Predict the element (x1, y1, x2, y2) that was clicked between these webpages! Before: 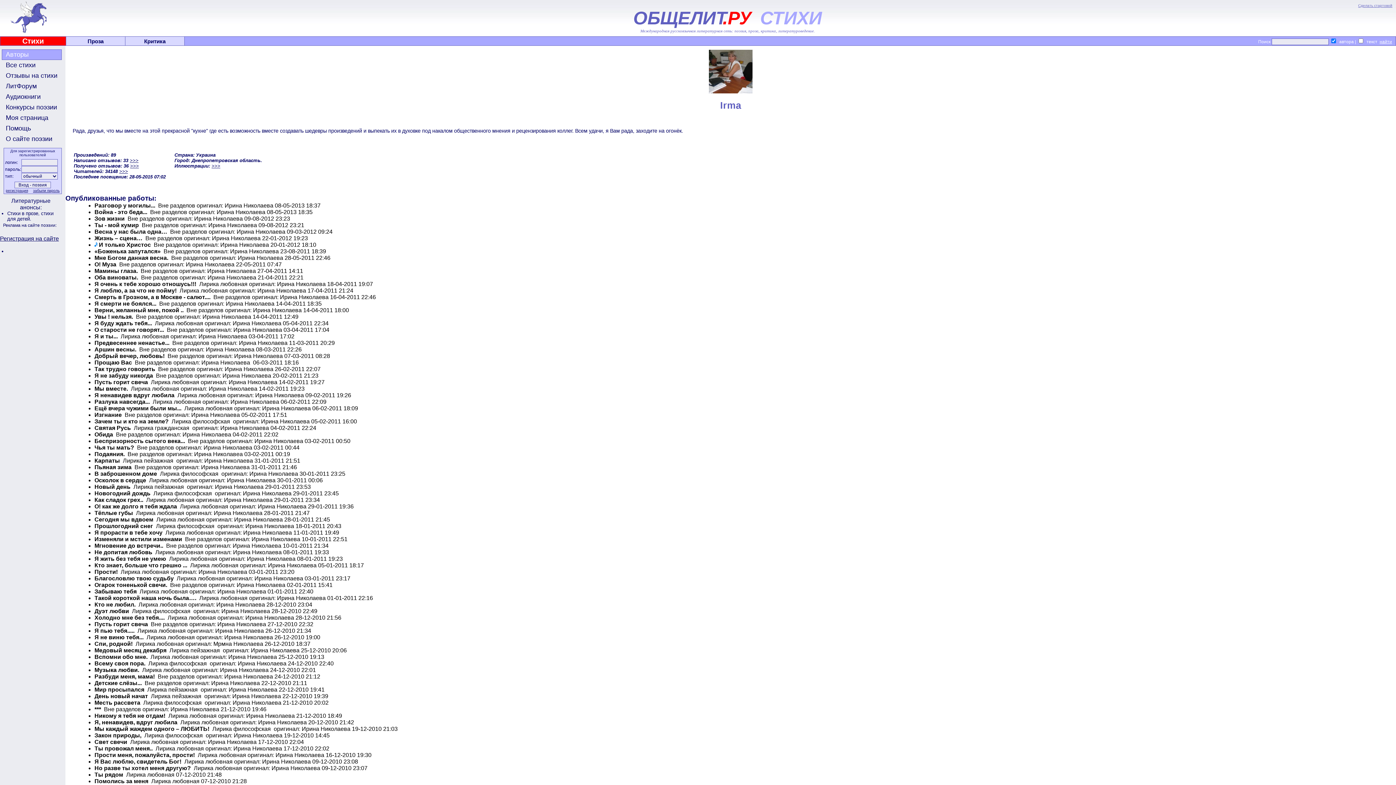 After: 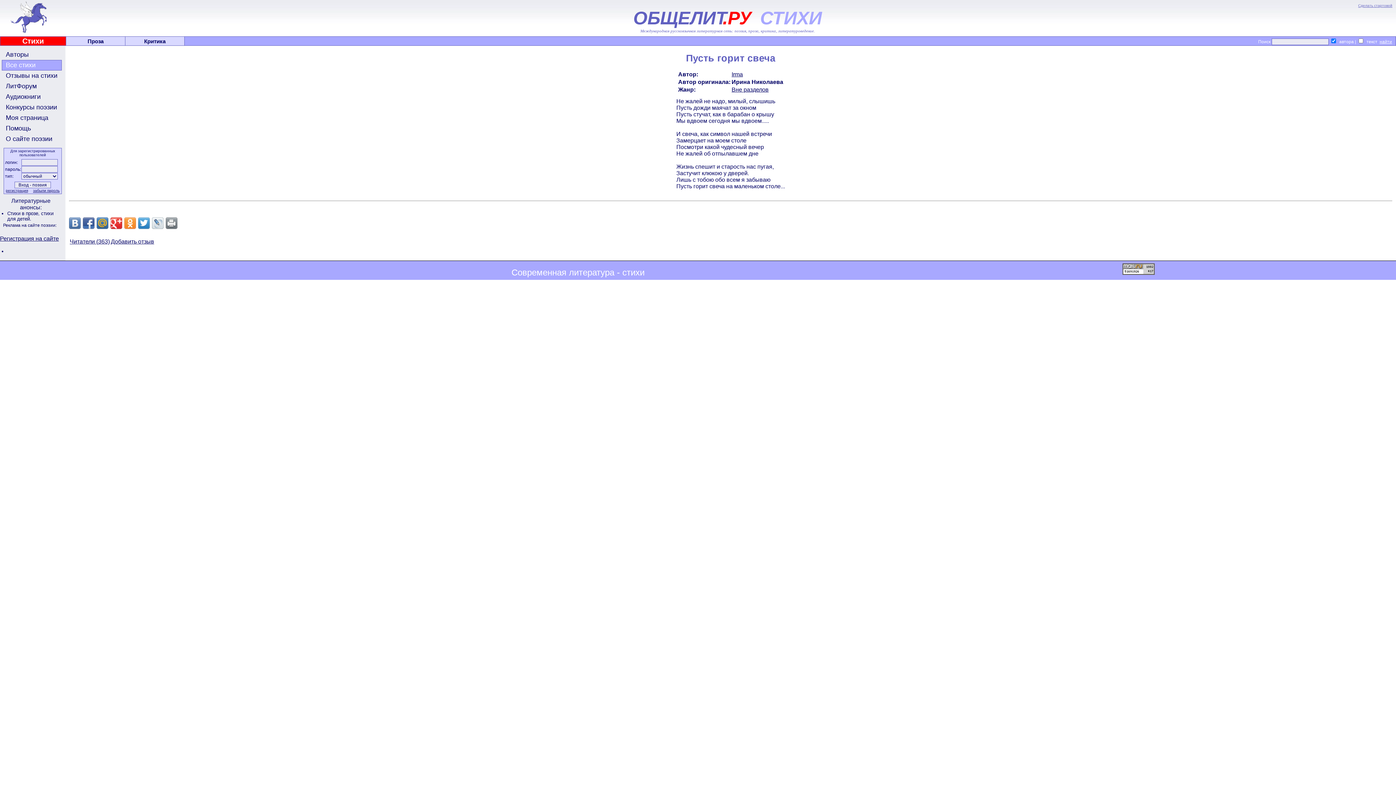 Action: bbox: (94, 621, 149, 627) label: Пусть горит свеча 